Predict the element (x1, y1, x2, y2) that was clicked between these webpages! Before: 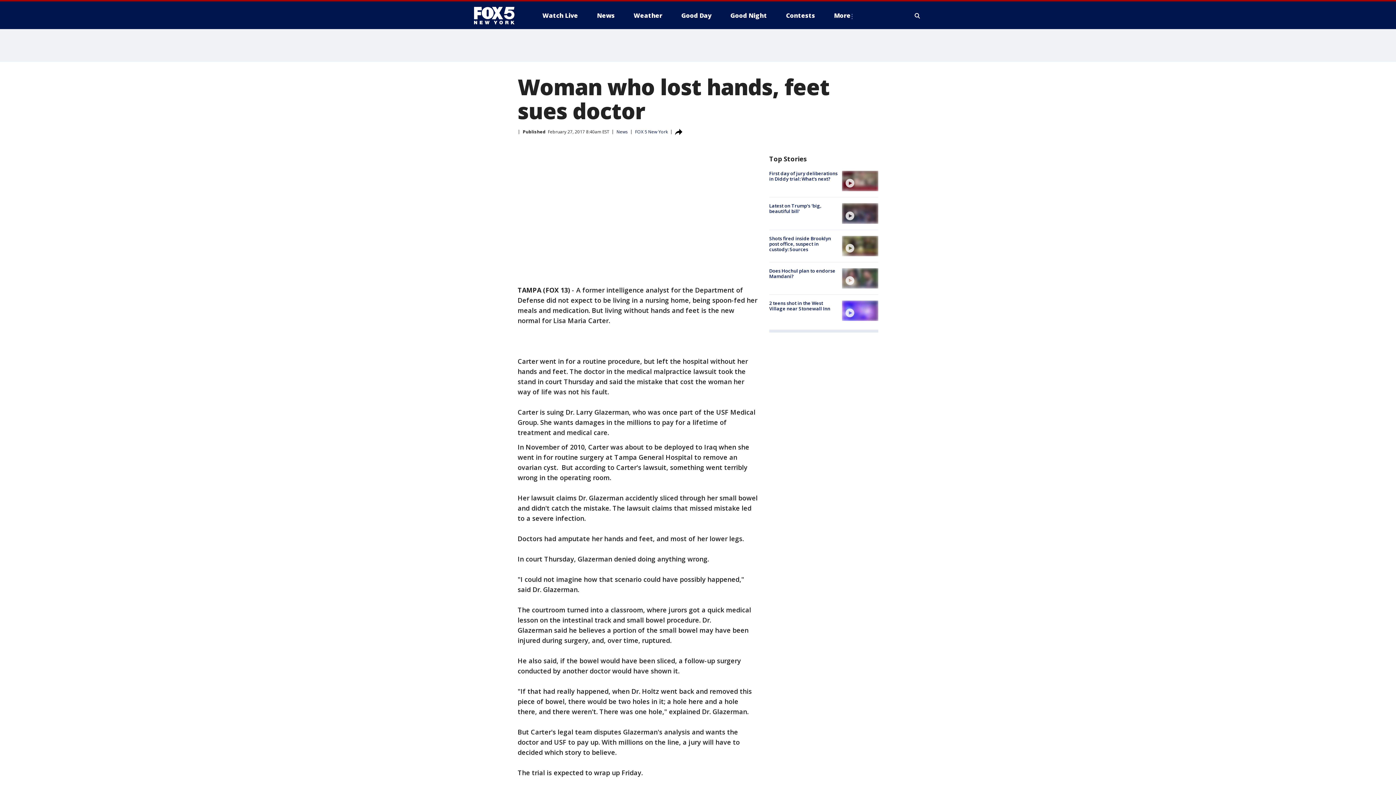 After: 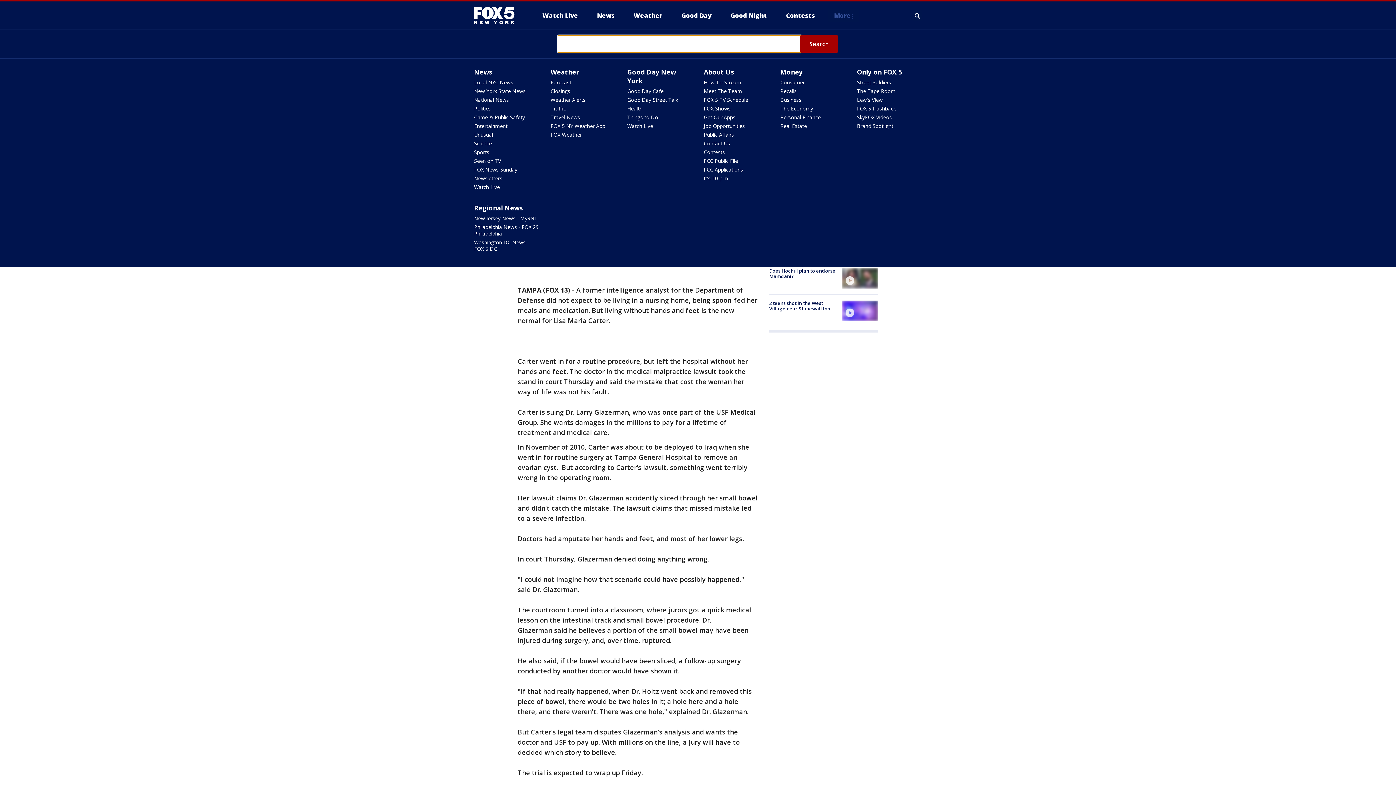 Action: bbox: (913, 10, 922, 21) label: Expand / Collapse search